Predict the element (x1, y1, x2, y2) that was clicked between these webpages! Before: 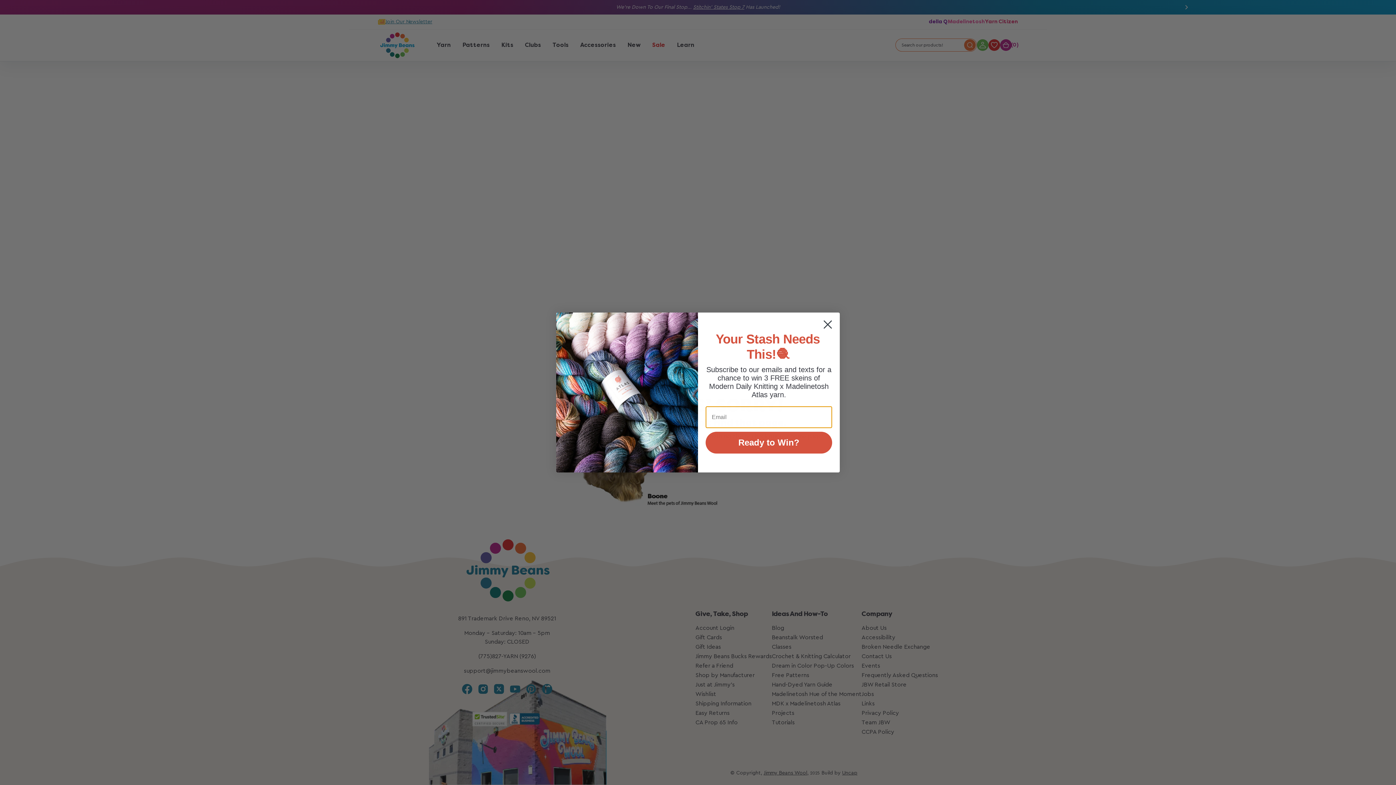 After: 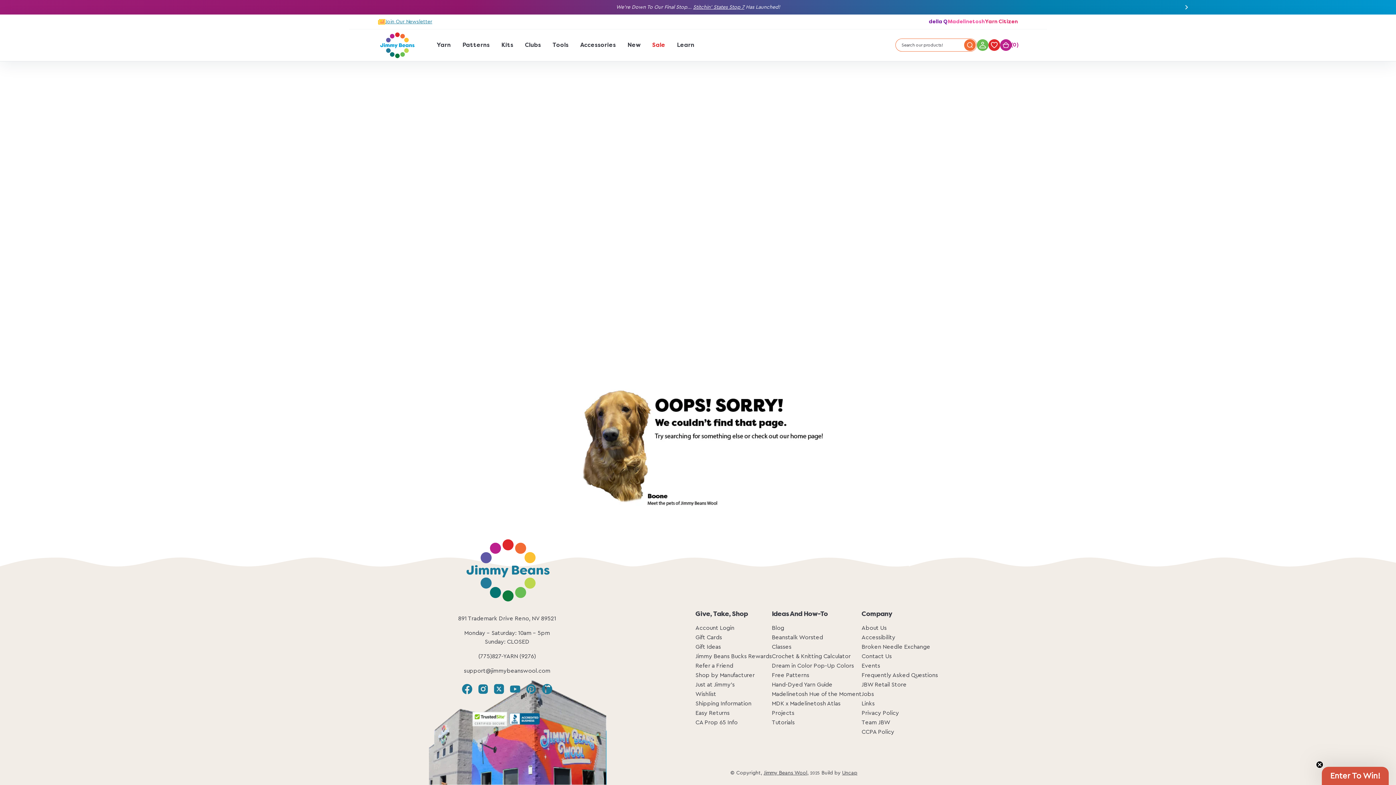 Action: bbox: (818, 315, 837, 333) label: Close dialog